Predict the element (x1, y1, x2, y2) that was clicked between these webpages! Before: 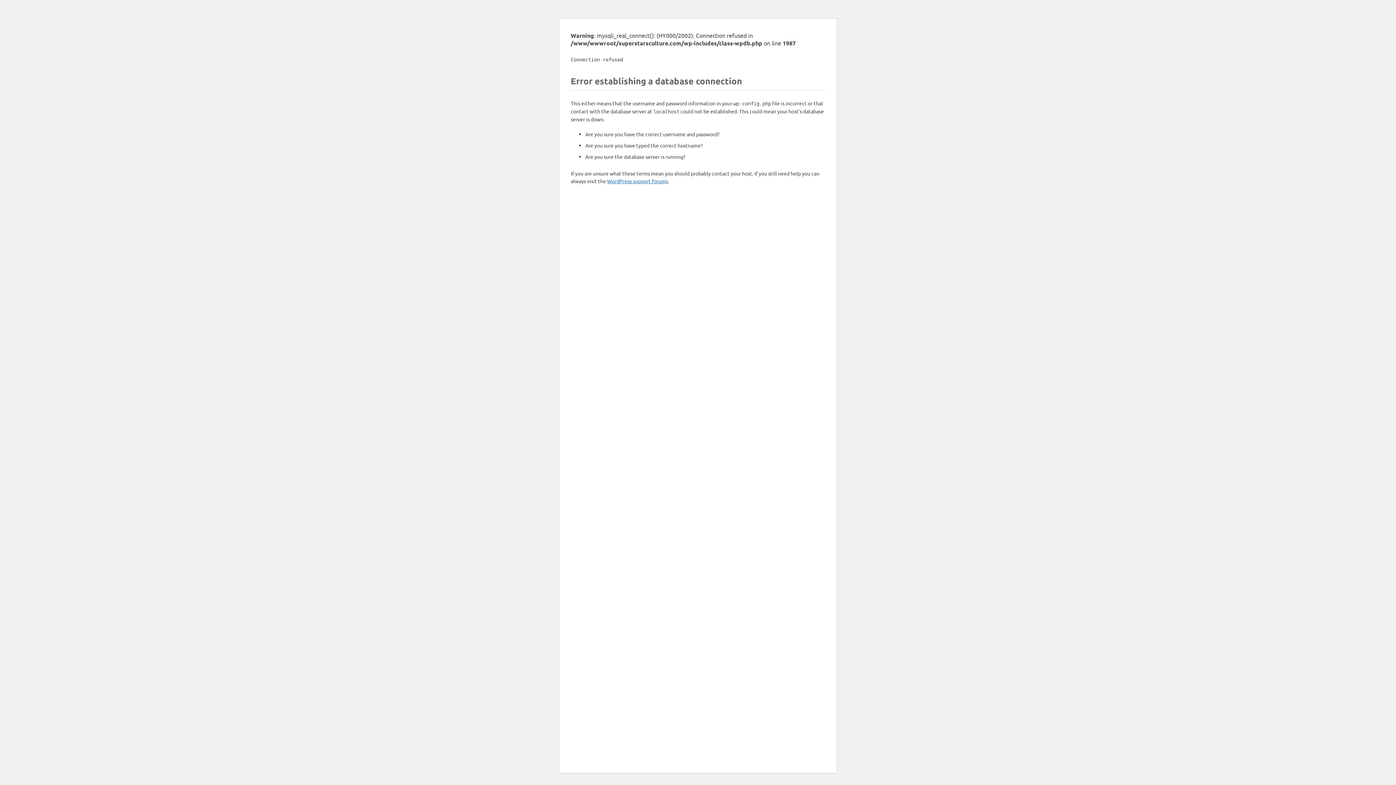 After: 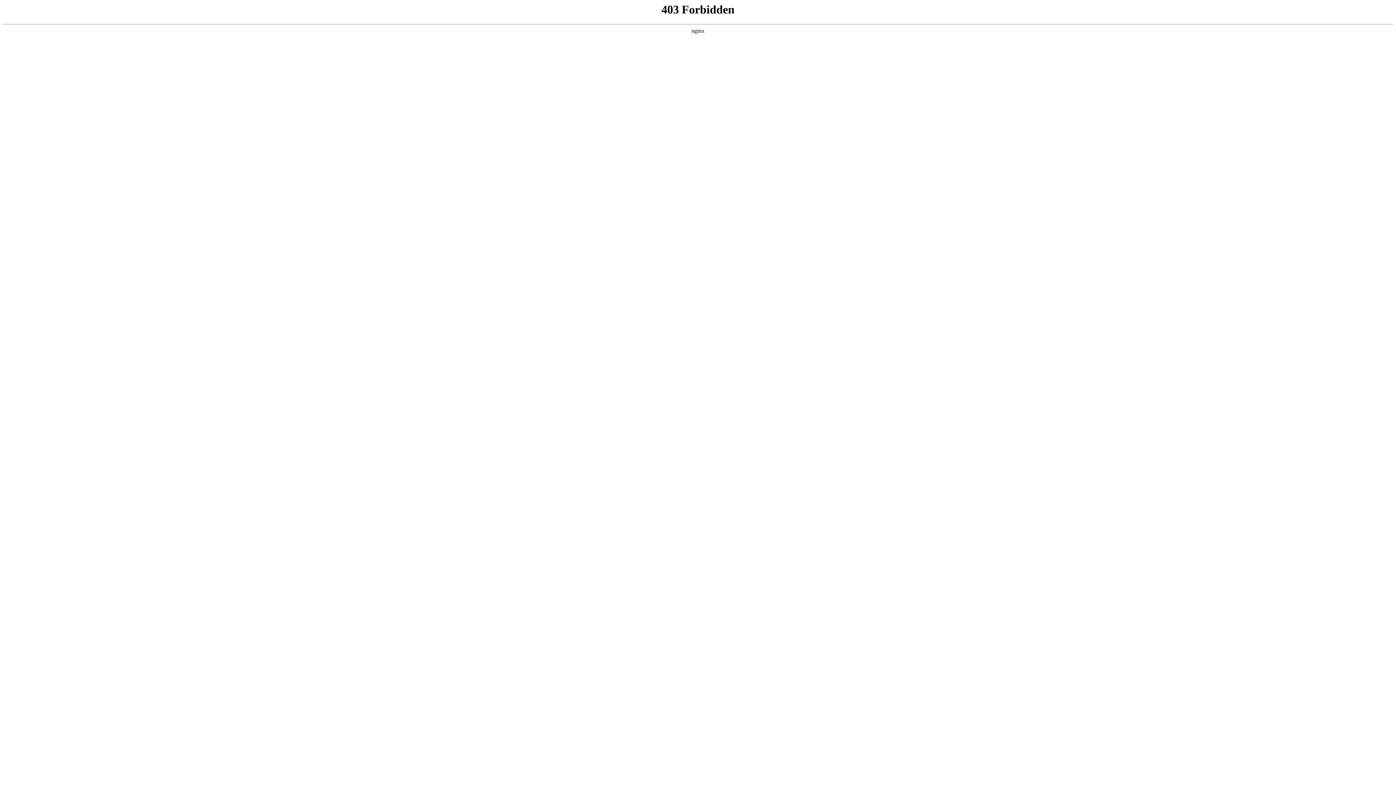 Action: label: WordPress support forums bbox: (607, 177, 668, 184)